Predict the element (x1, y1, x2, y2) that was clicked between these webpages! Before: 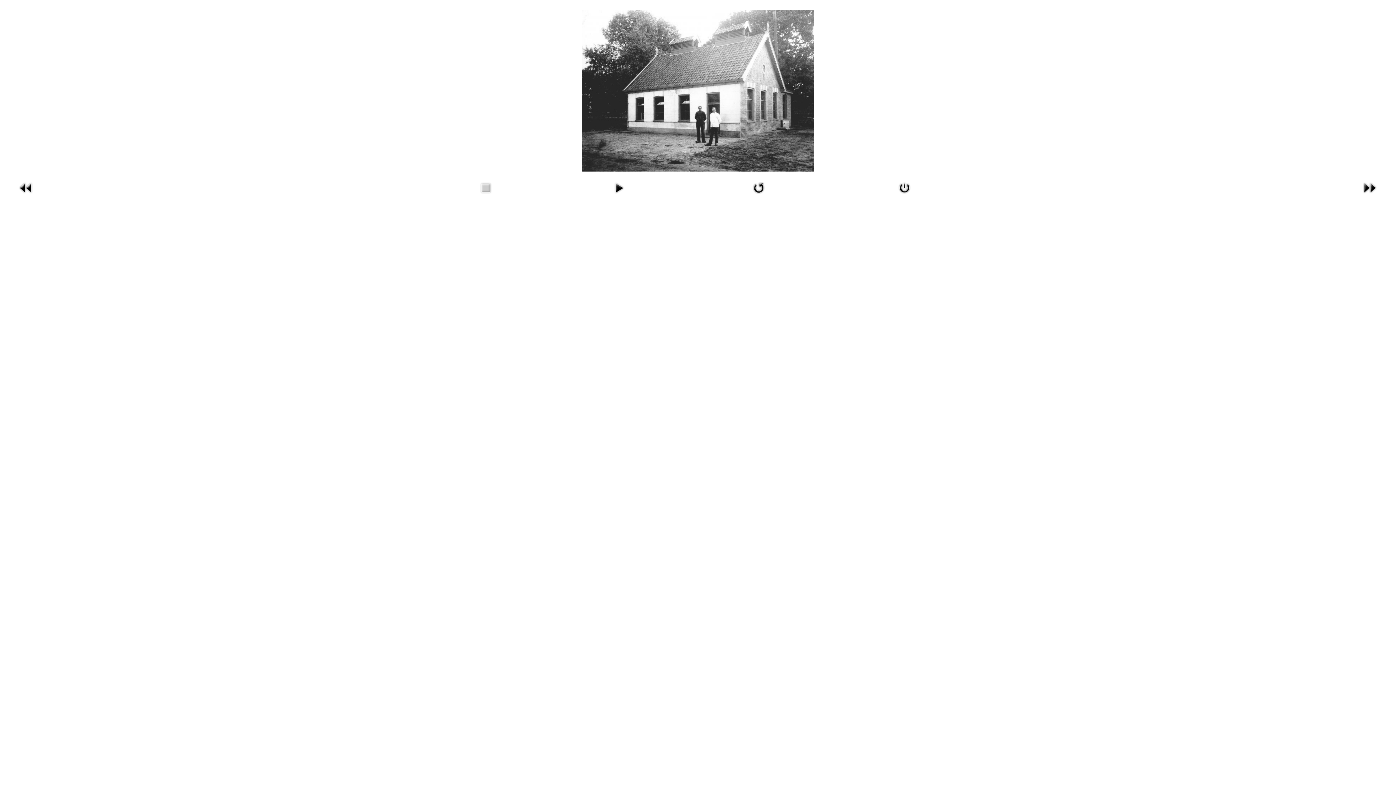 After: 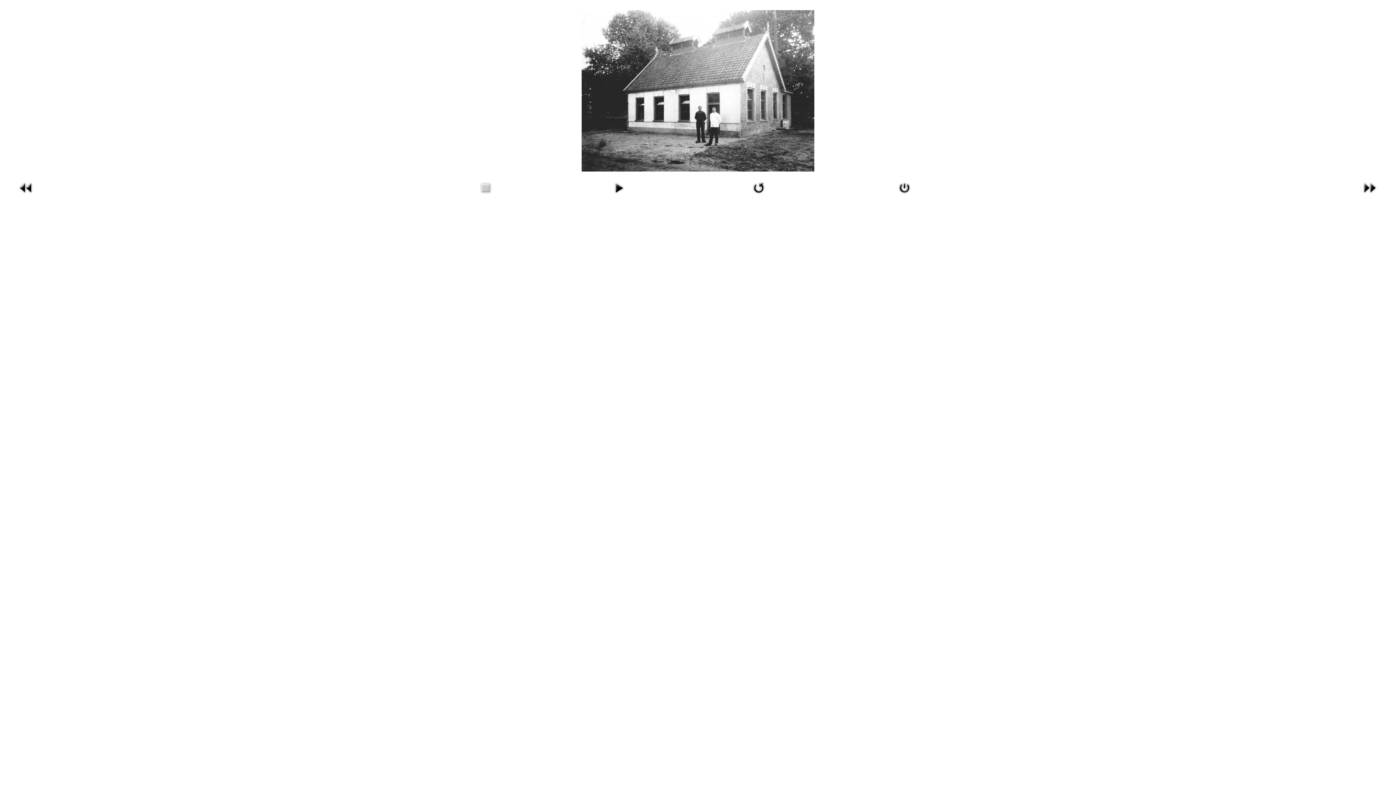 Action: bbox: (895, 184, 914, 190)